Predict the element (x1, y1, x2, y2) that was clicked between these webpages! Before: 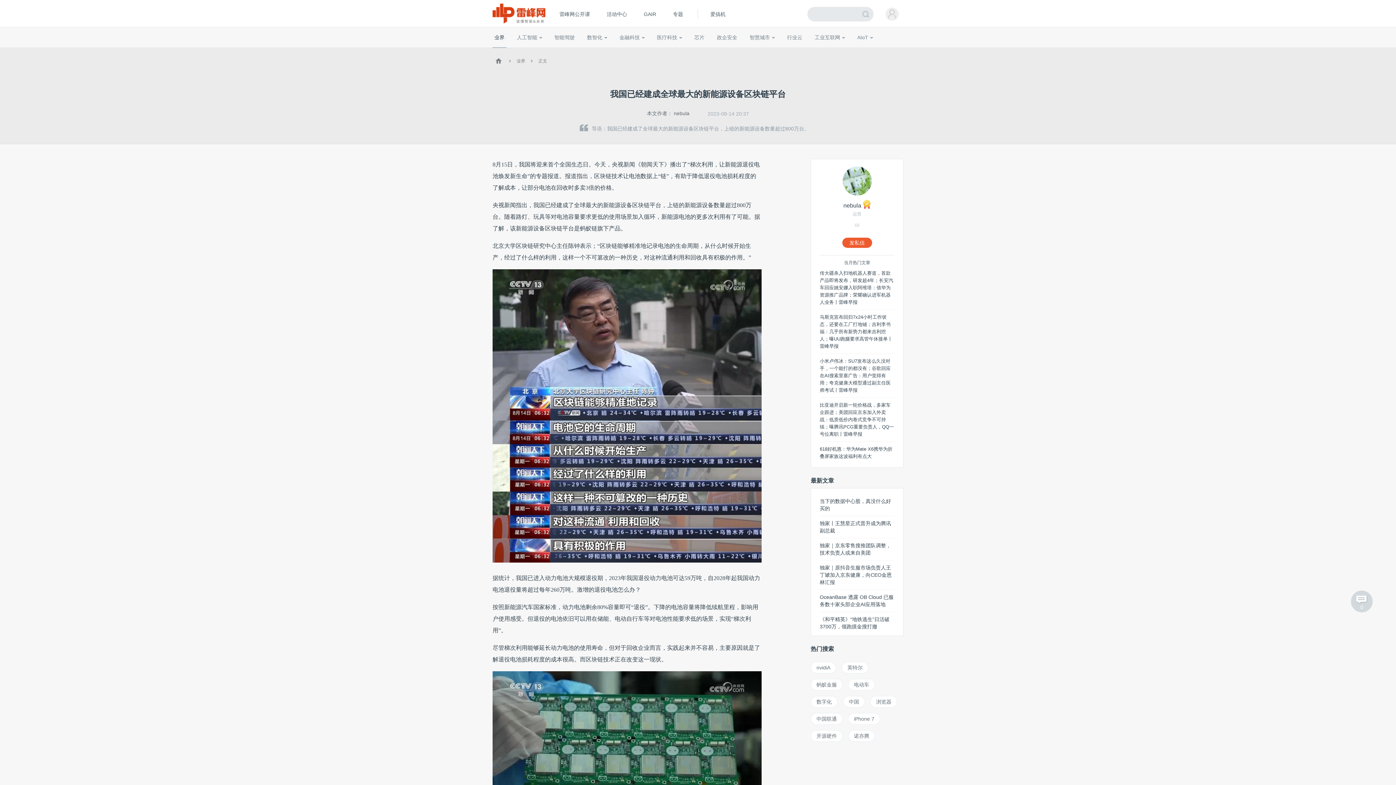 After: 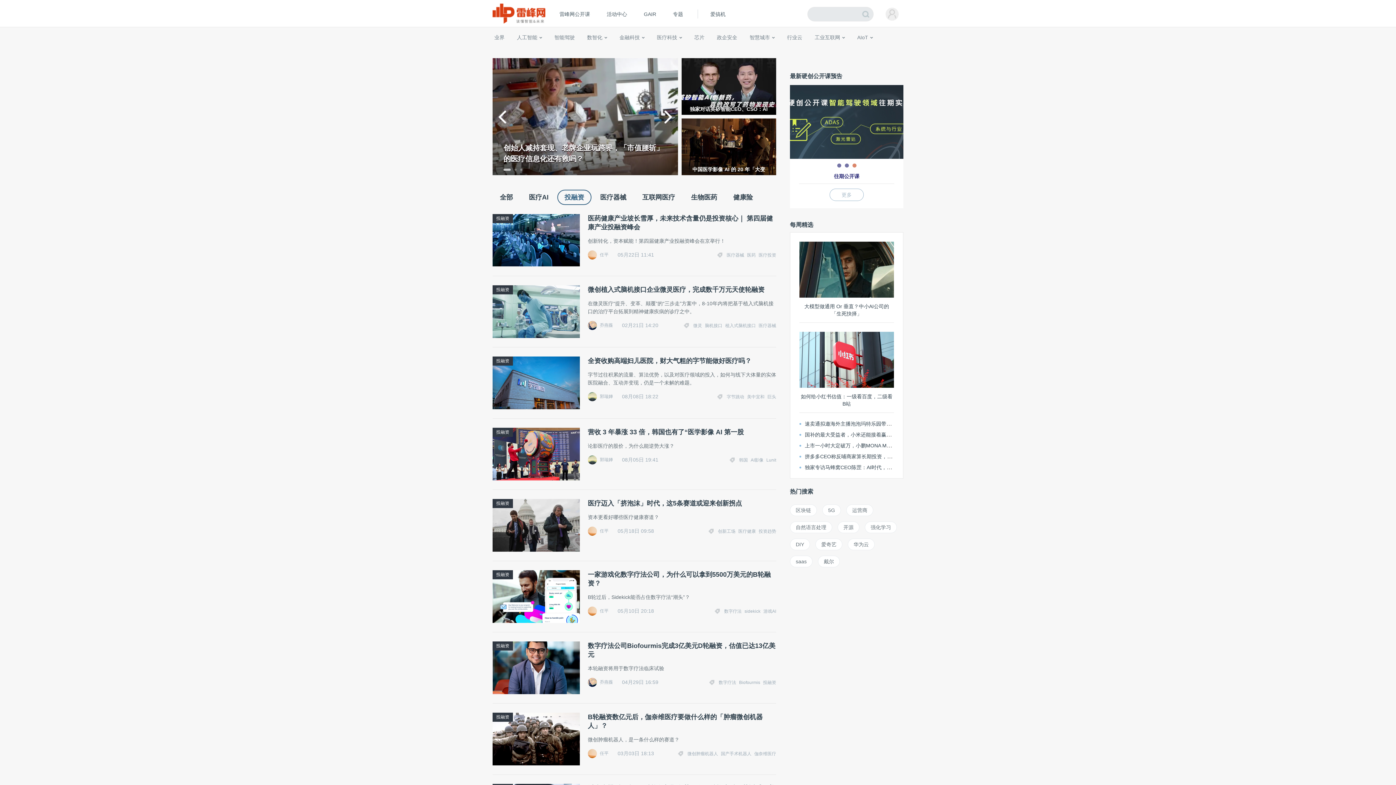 Action: label: 投融资 bbox: (625, 44, 641, 57)